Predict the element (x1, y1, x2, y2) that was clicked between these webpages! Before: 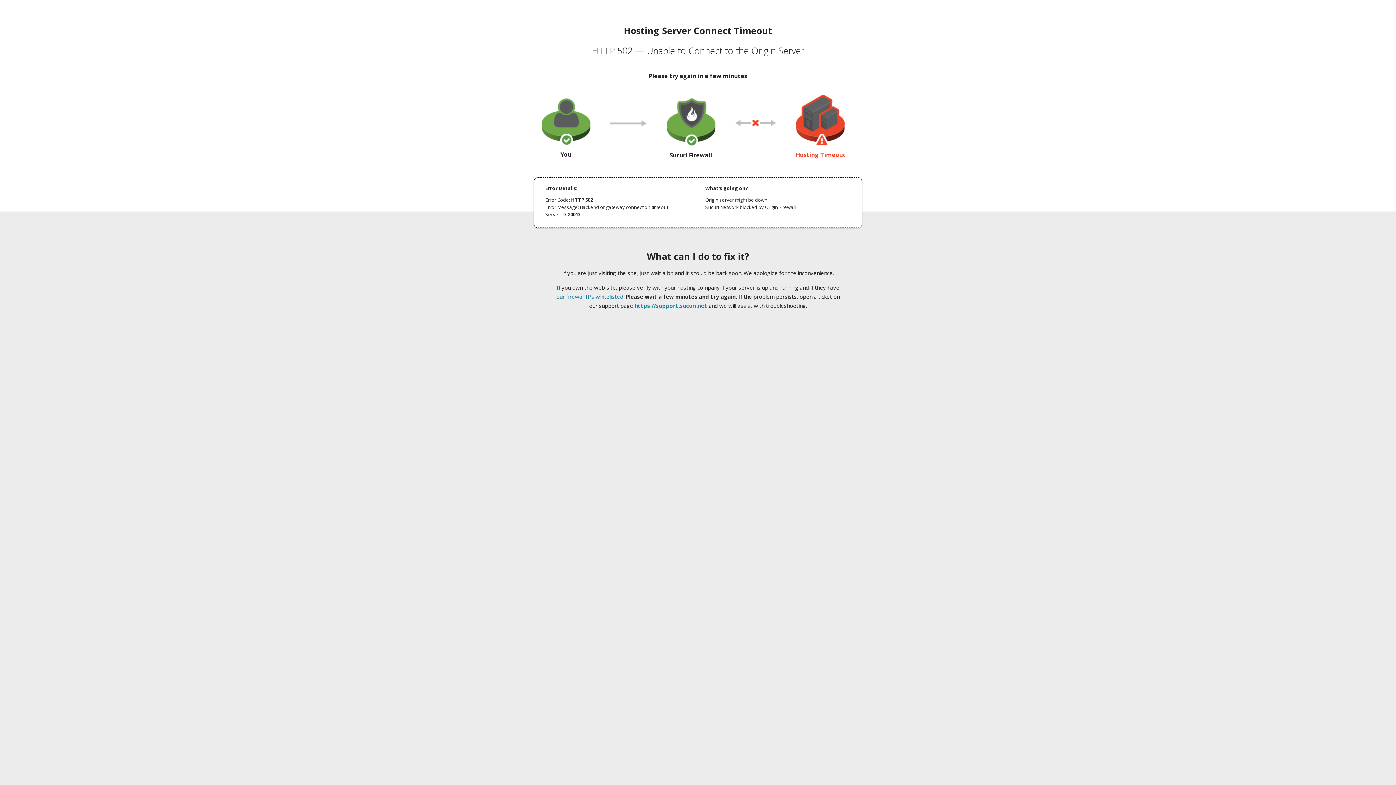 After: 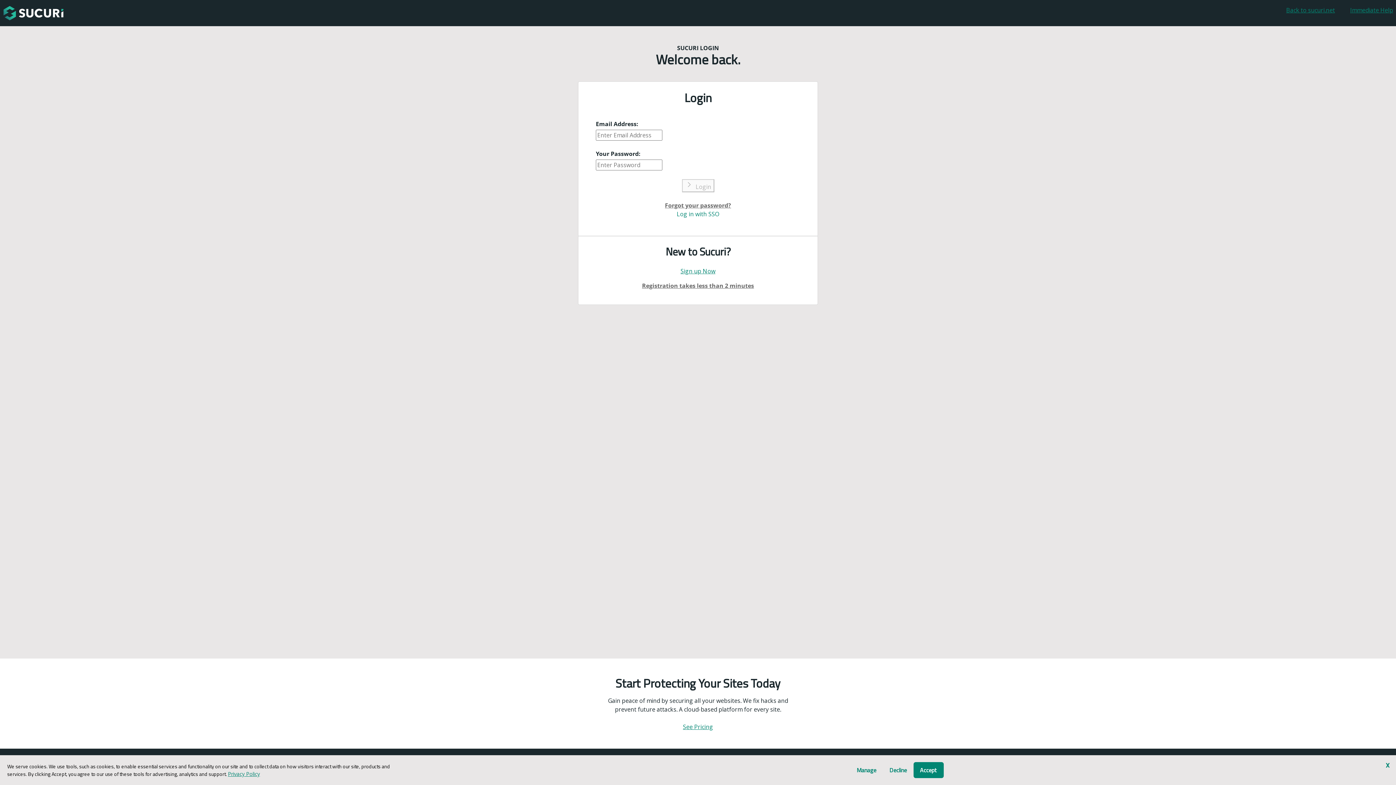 Action: bbox: (634, 302, 707, 309) label: https://support.sucuri.net